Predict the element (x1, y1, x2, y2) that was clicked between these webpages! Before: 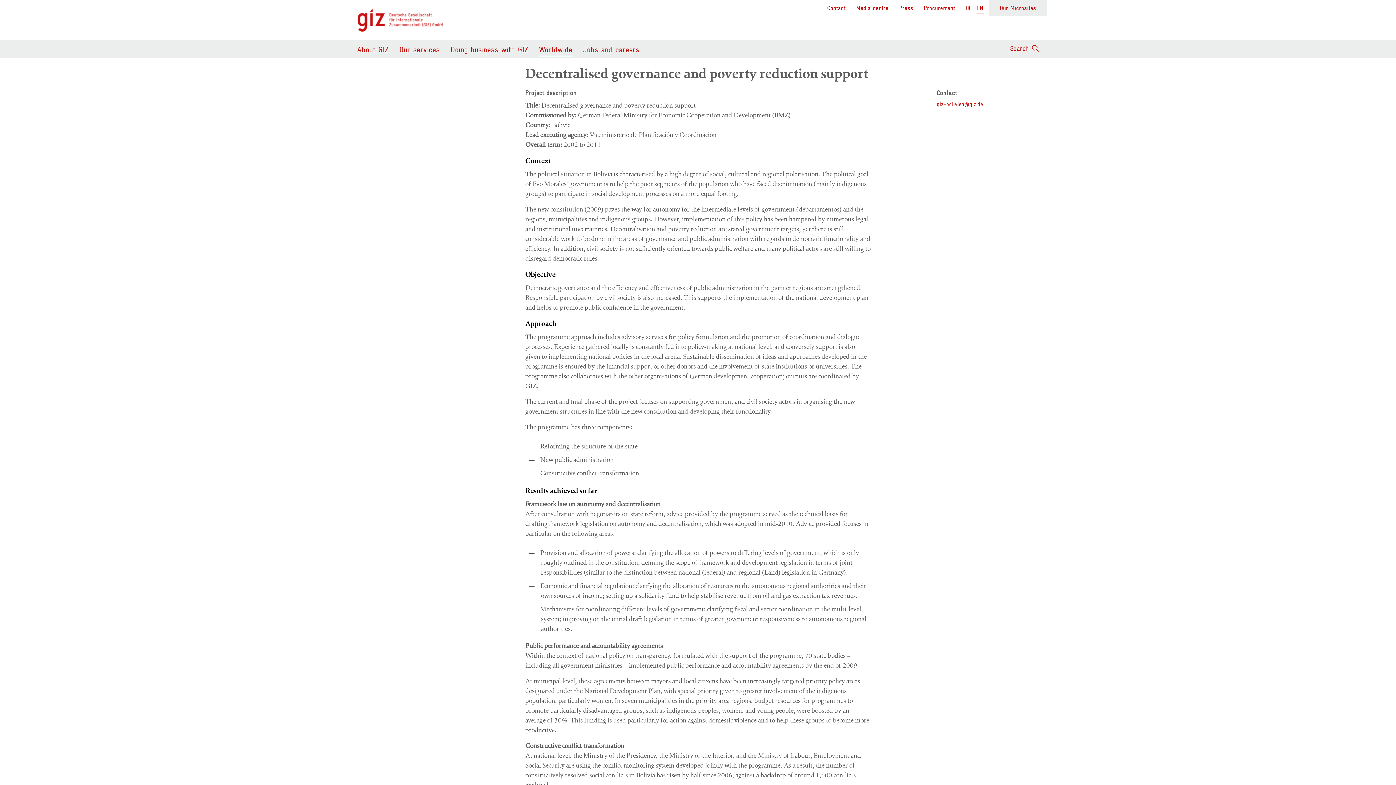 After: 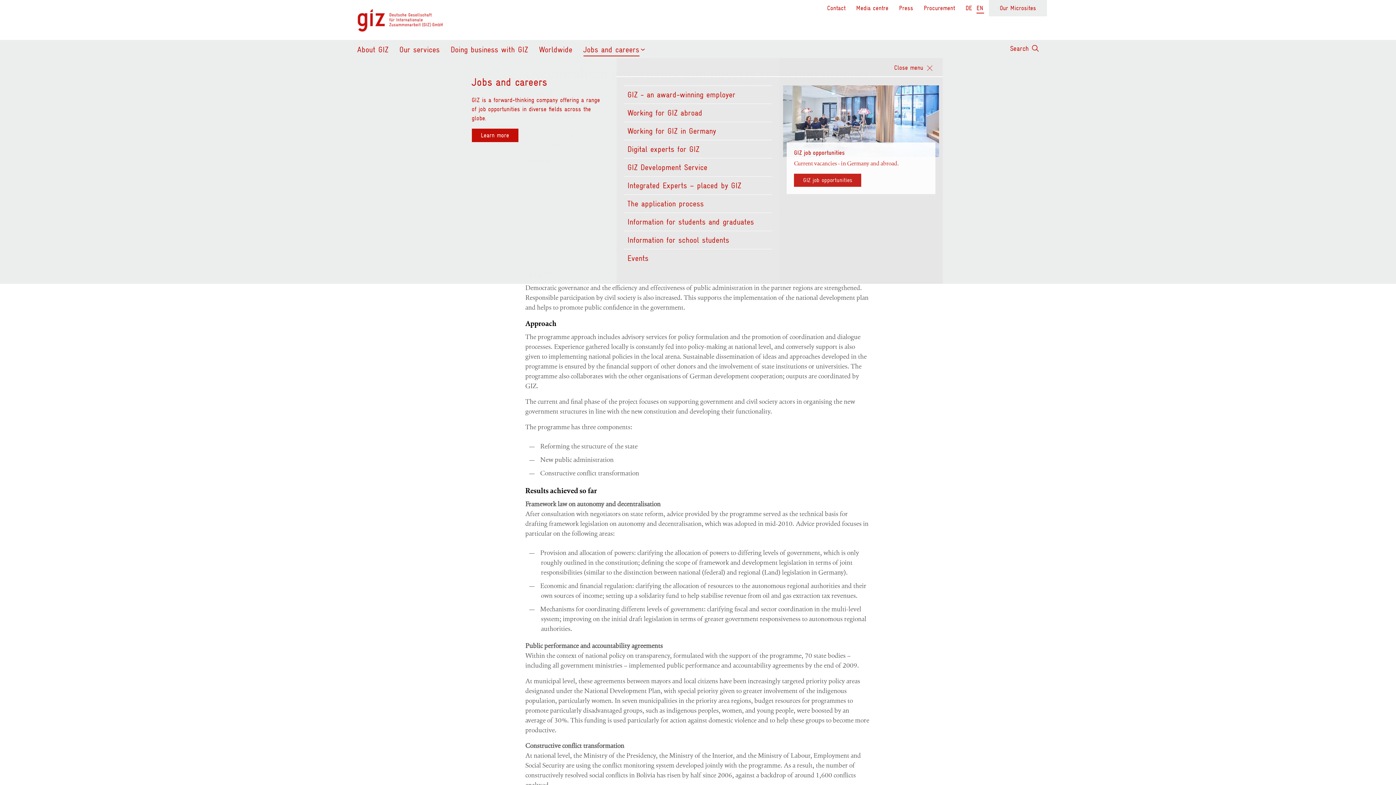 Action: bbox: (583, 40, 639, 55) label: Jobs and careers